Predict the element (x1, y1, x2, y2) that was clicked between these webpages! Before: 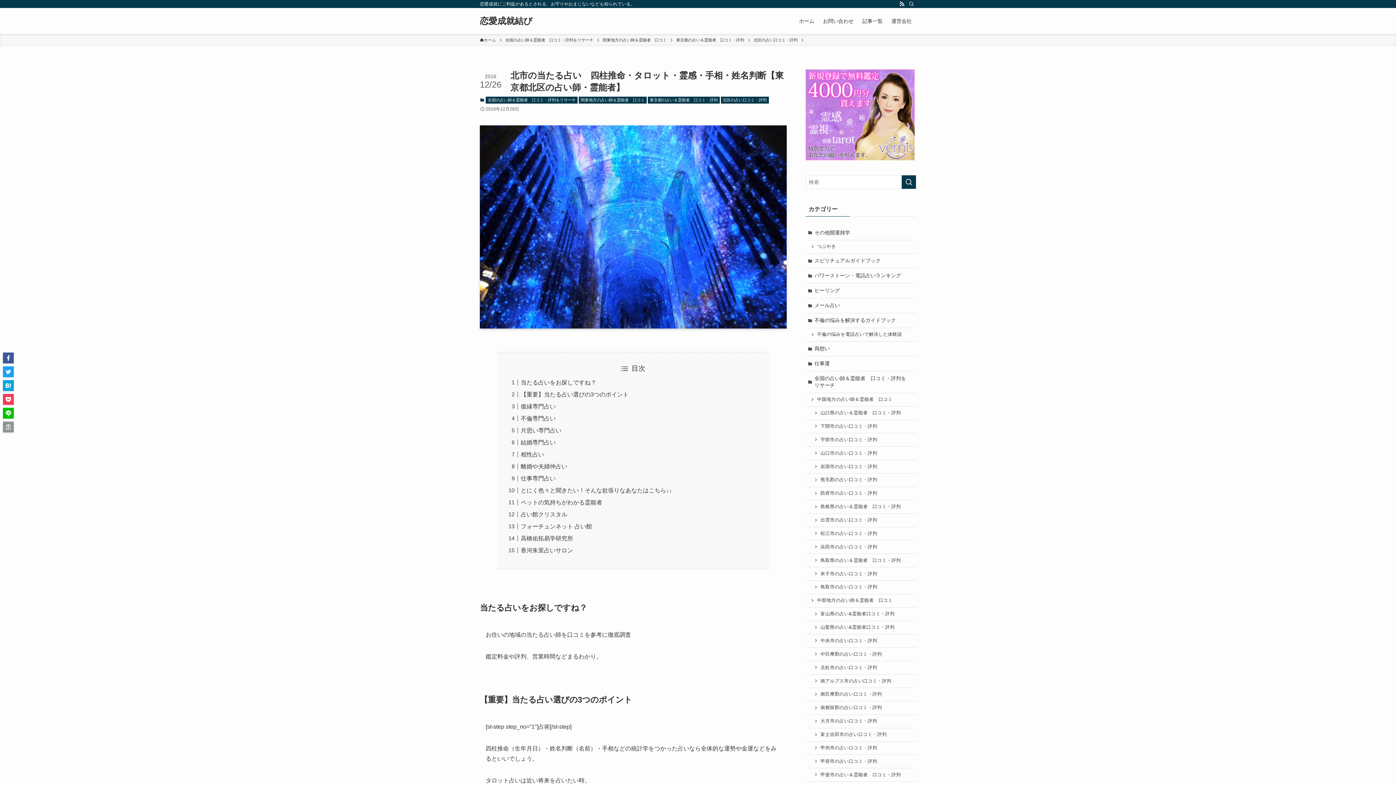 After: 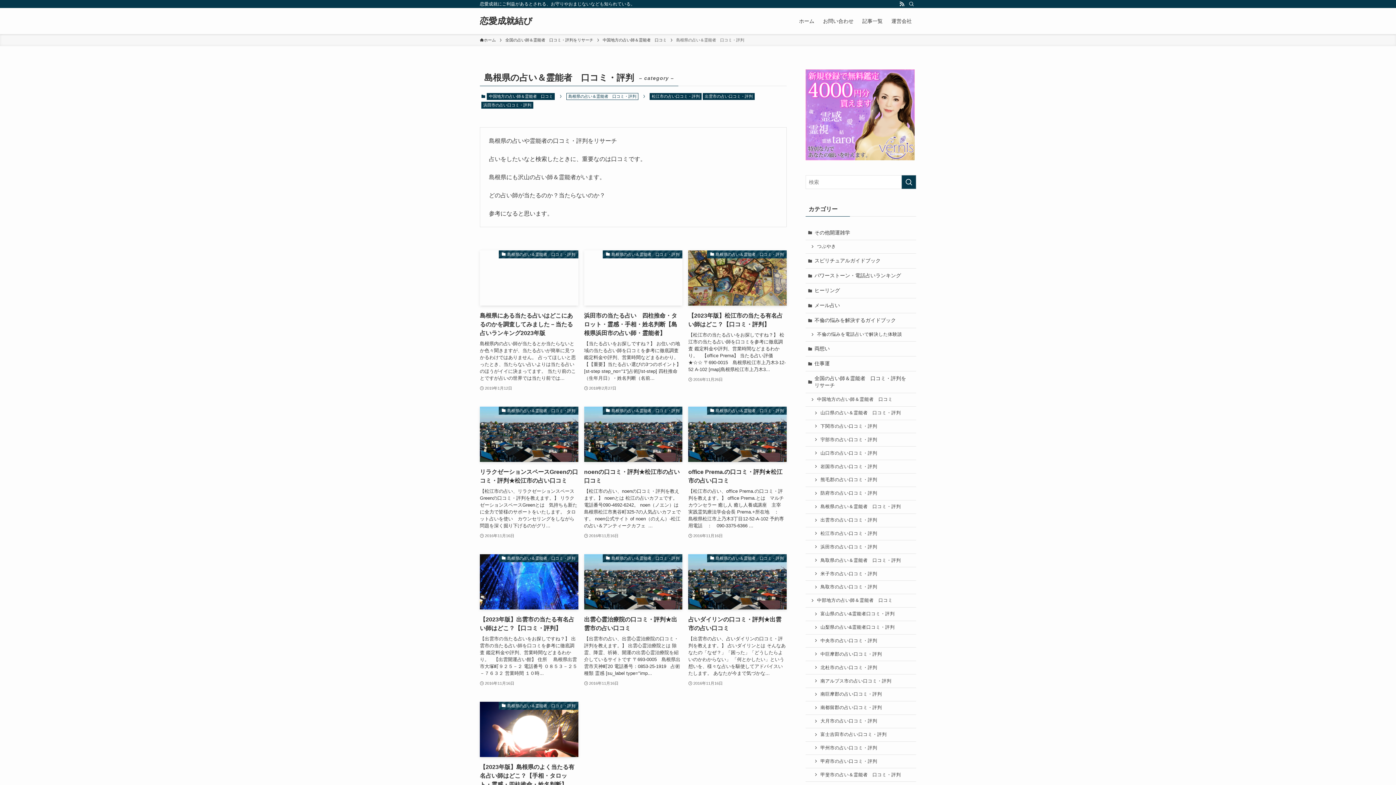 Action: label: 島根県の占い＆霊能者　口コミ・評判 bbox: (805, 500, 916, 514)